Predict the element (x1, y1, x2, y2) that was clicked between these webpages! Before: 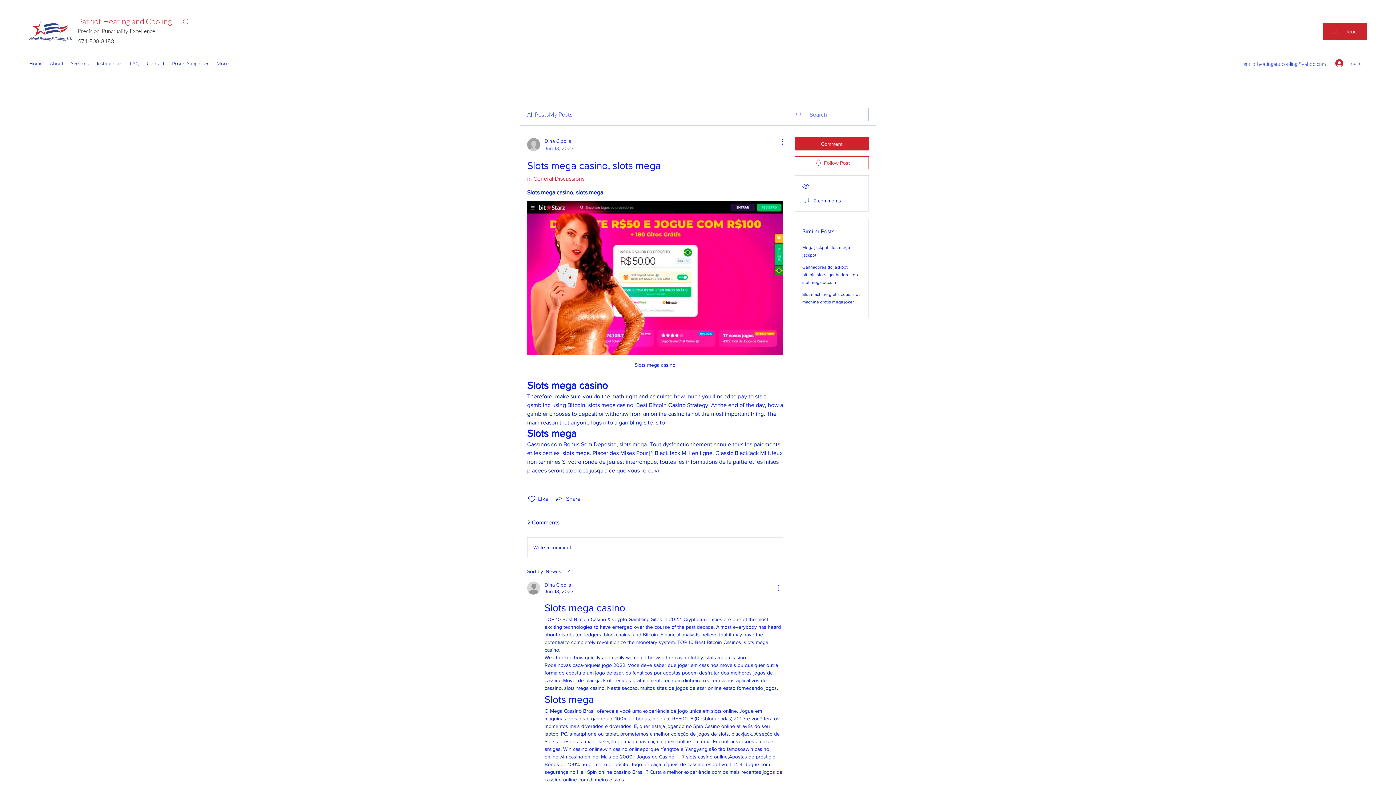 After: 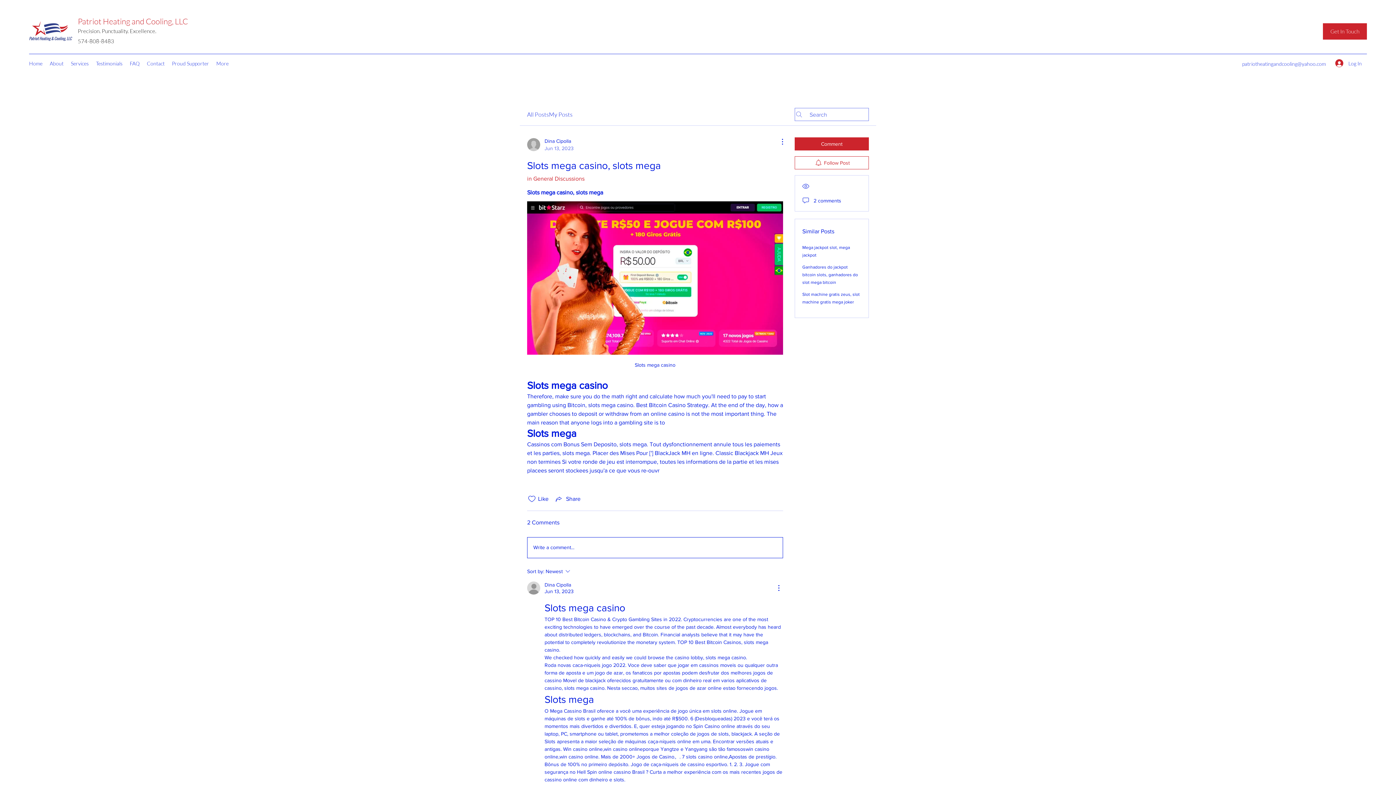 Action: label: Write a comment... bbox: (527, 537, 782, 558)